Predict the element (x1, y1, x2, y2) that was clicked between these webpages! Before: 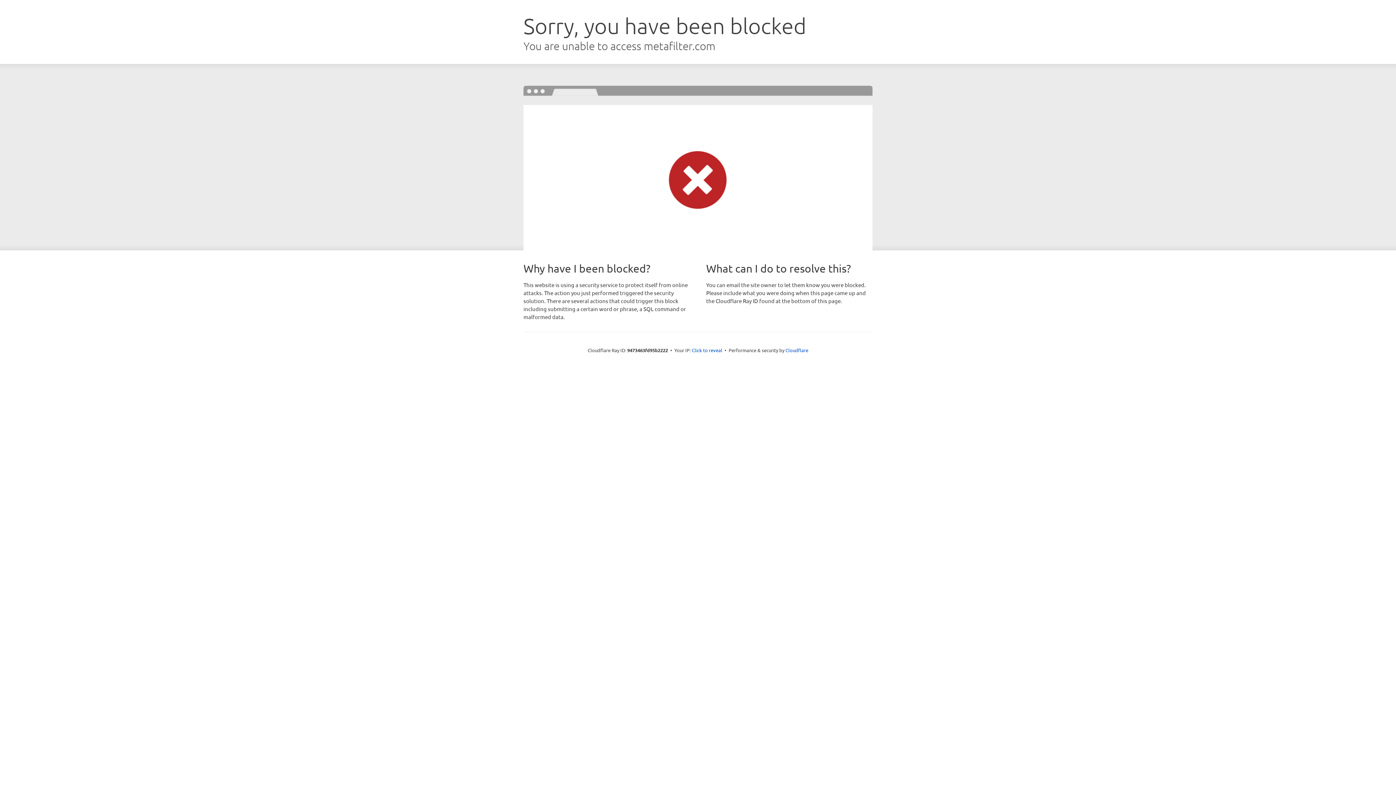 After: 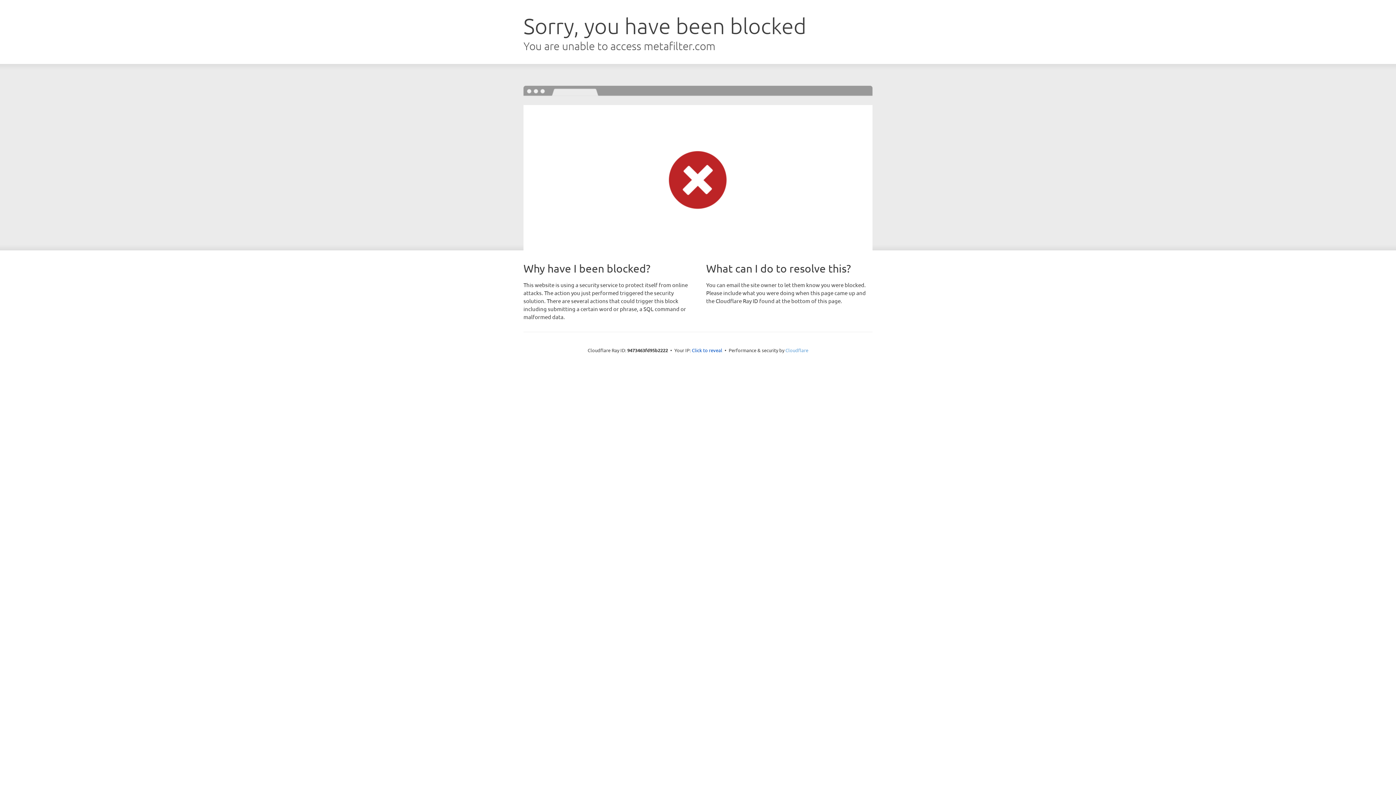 Action: bbox: (785, 347, 808, 353) label: Cloudflare